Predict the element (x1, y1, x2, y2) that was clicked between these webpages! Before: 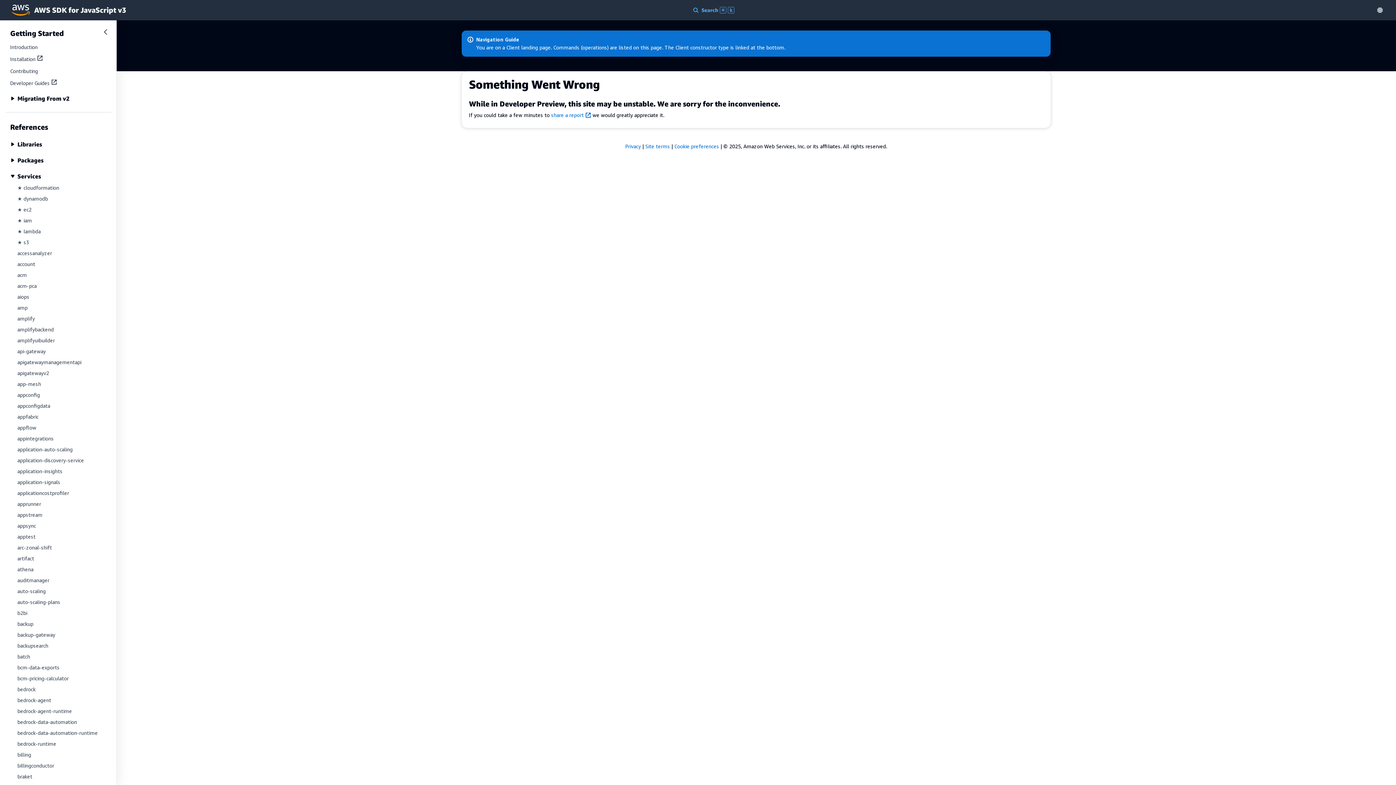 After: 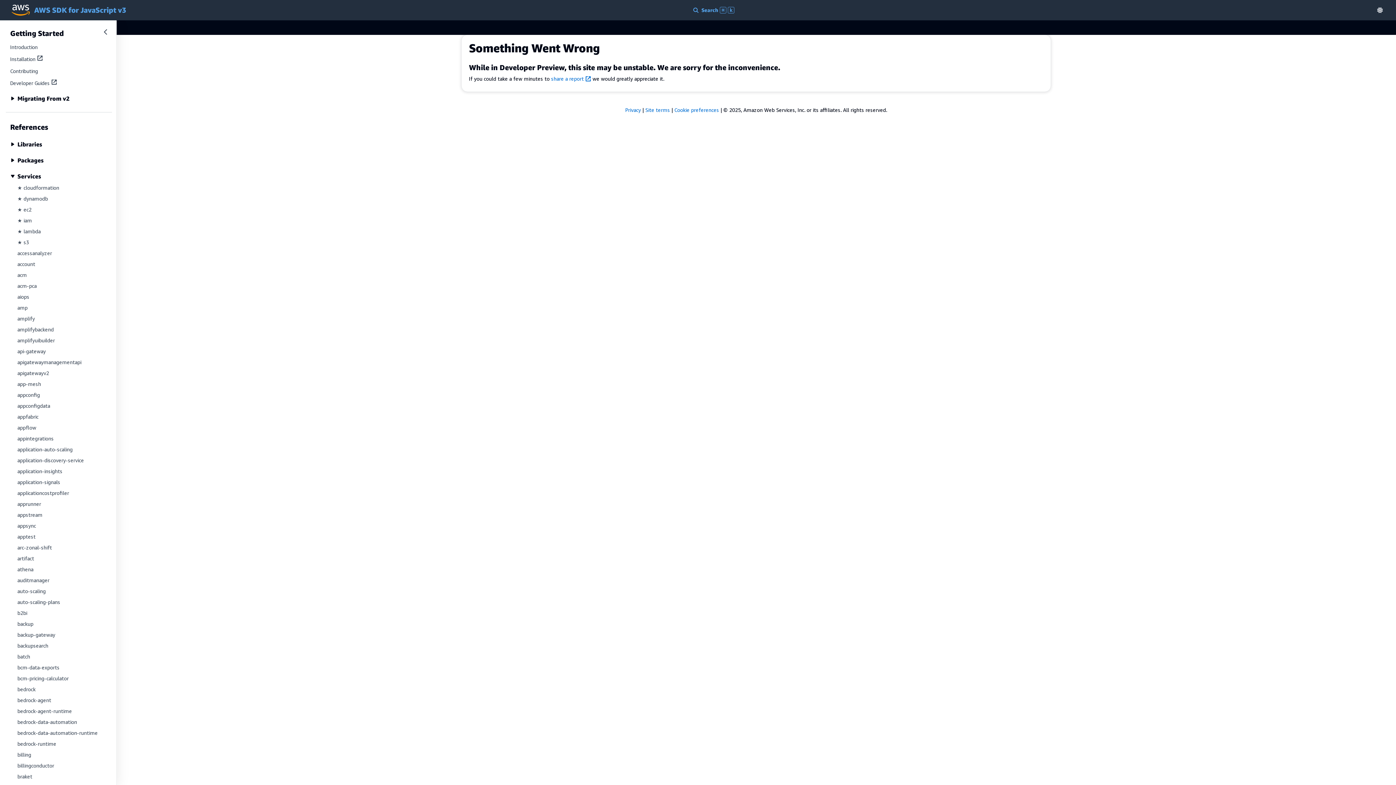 Action: label: AWS SDK for JavaScript v3 bbox: (11, 4, 126, 15)